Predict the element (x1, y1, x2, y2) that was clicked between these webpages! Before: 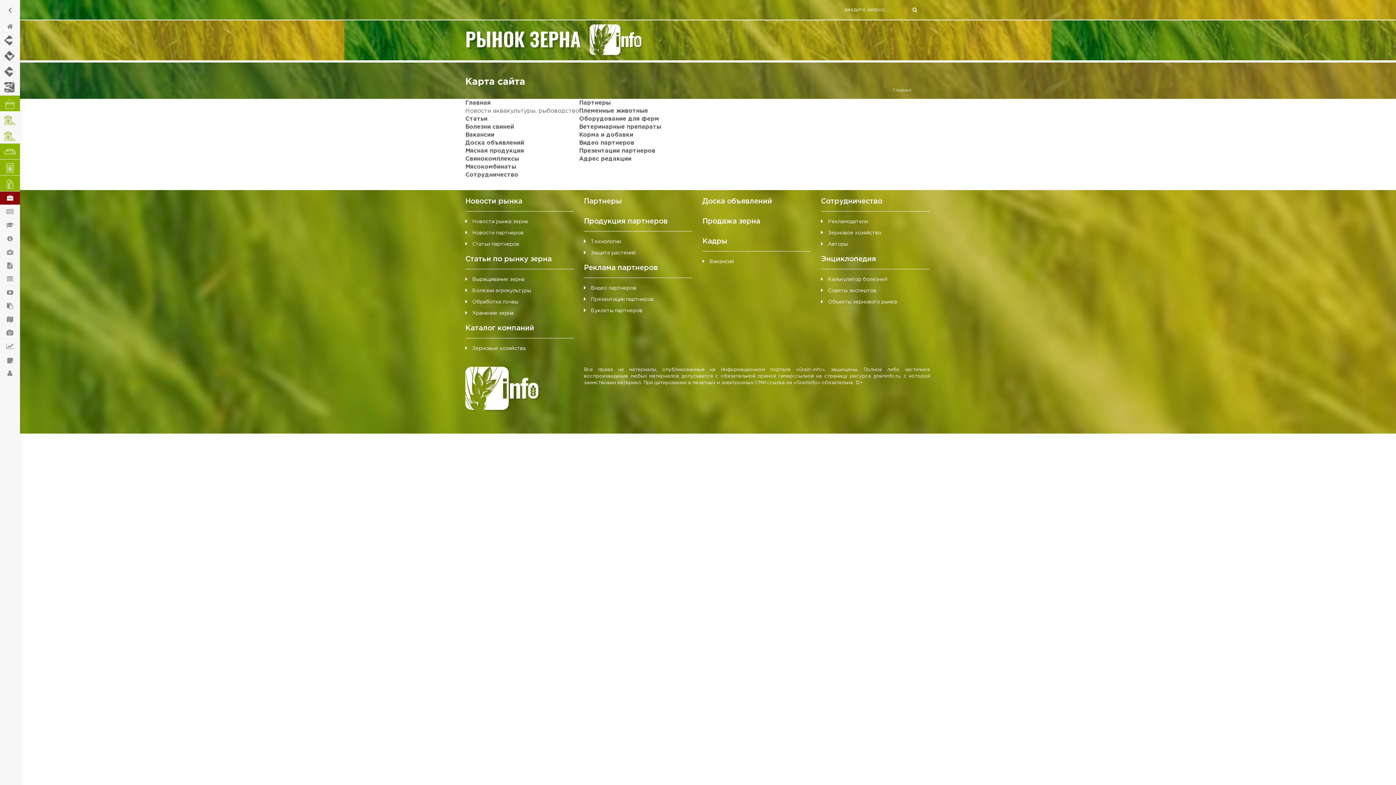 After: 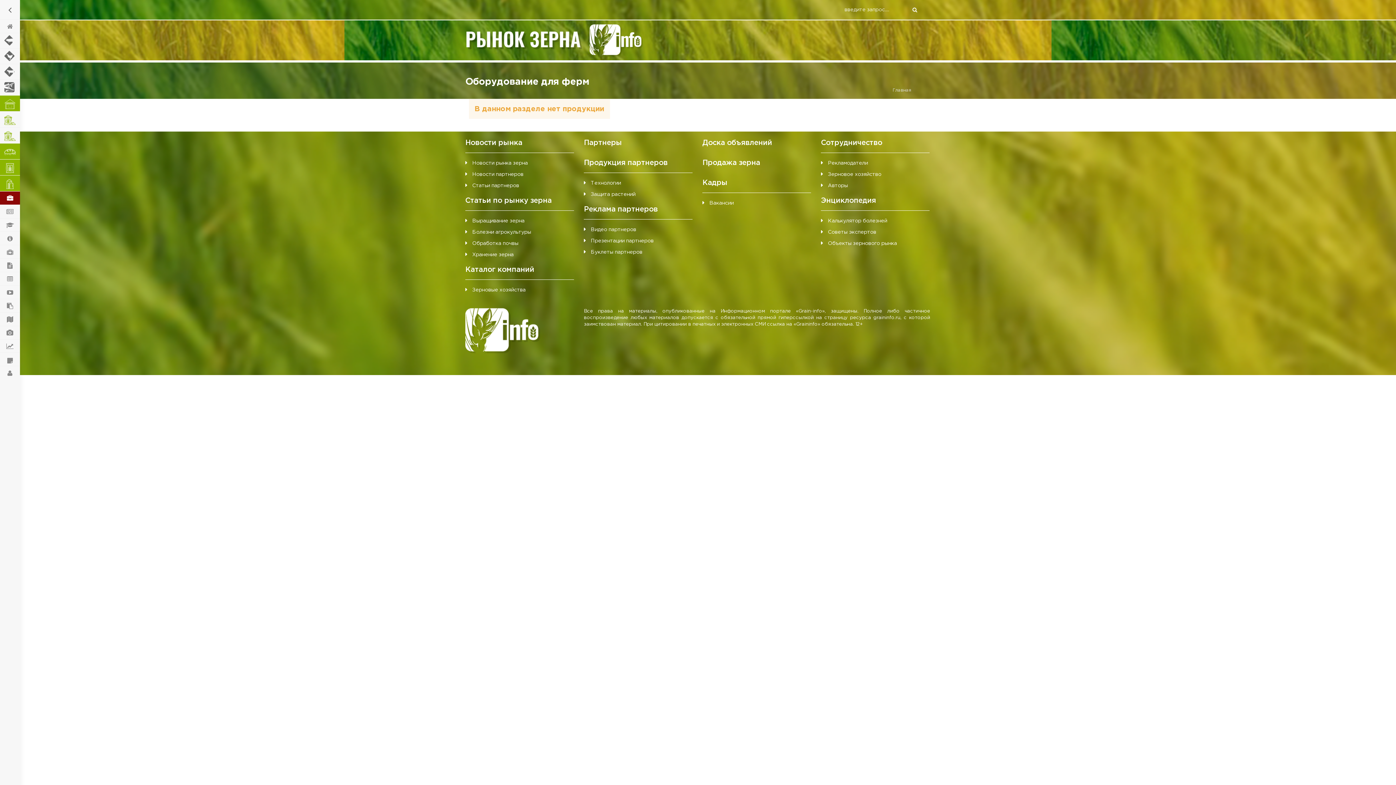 Action: label: Технологии bbox: (590, 238, 622, 245)